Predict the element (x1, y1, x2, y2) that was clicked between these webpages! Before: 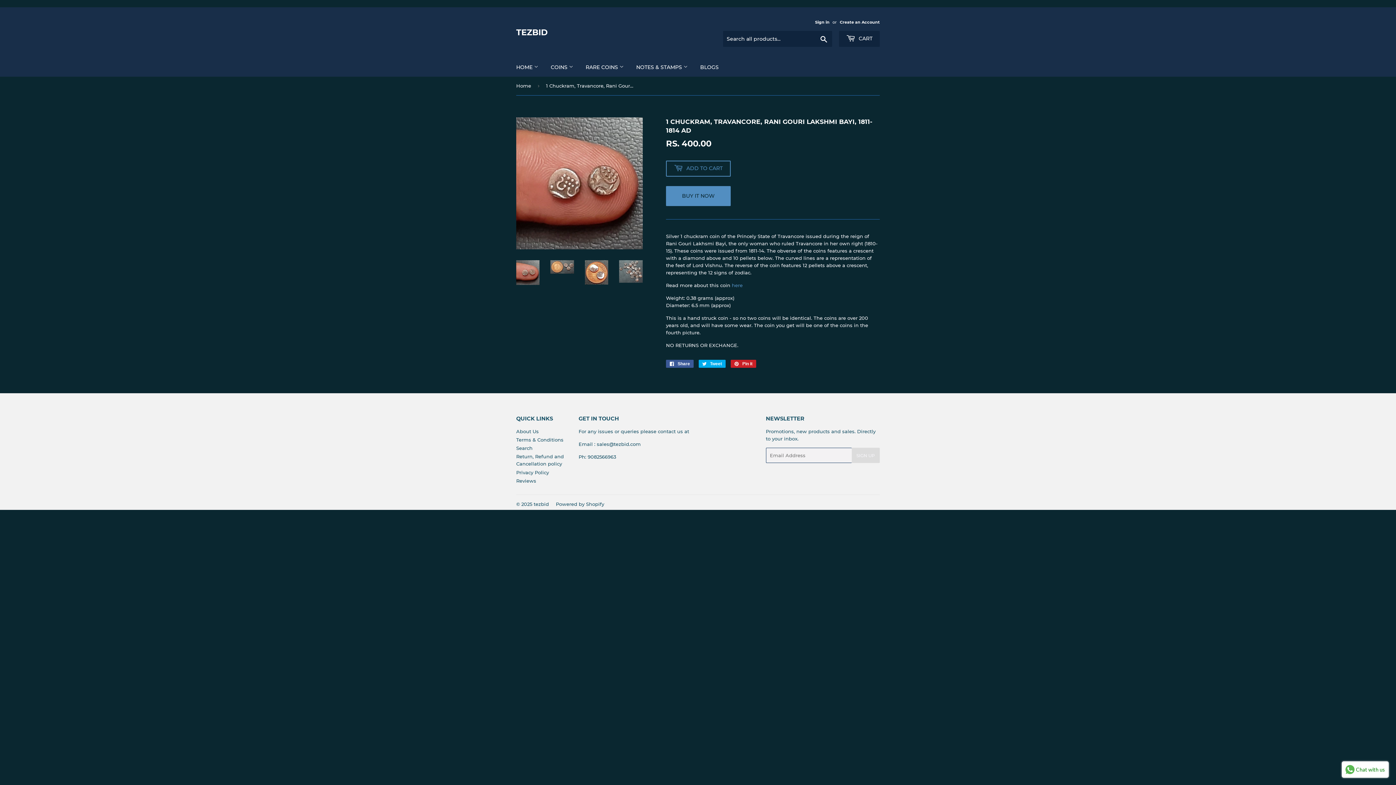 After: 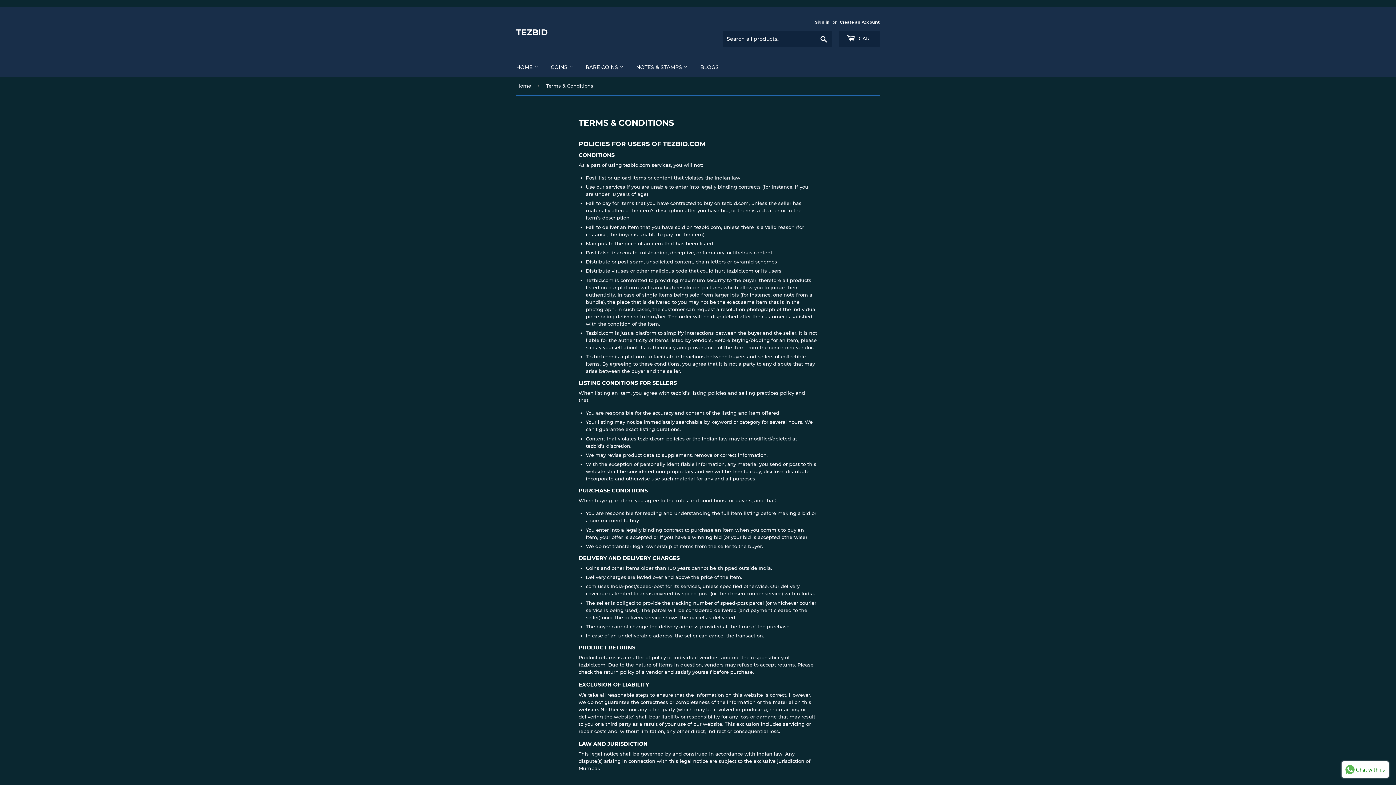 Action: label: Terms & Conditions bbox: (516, 437, 563, 442)